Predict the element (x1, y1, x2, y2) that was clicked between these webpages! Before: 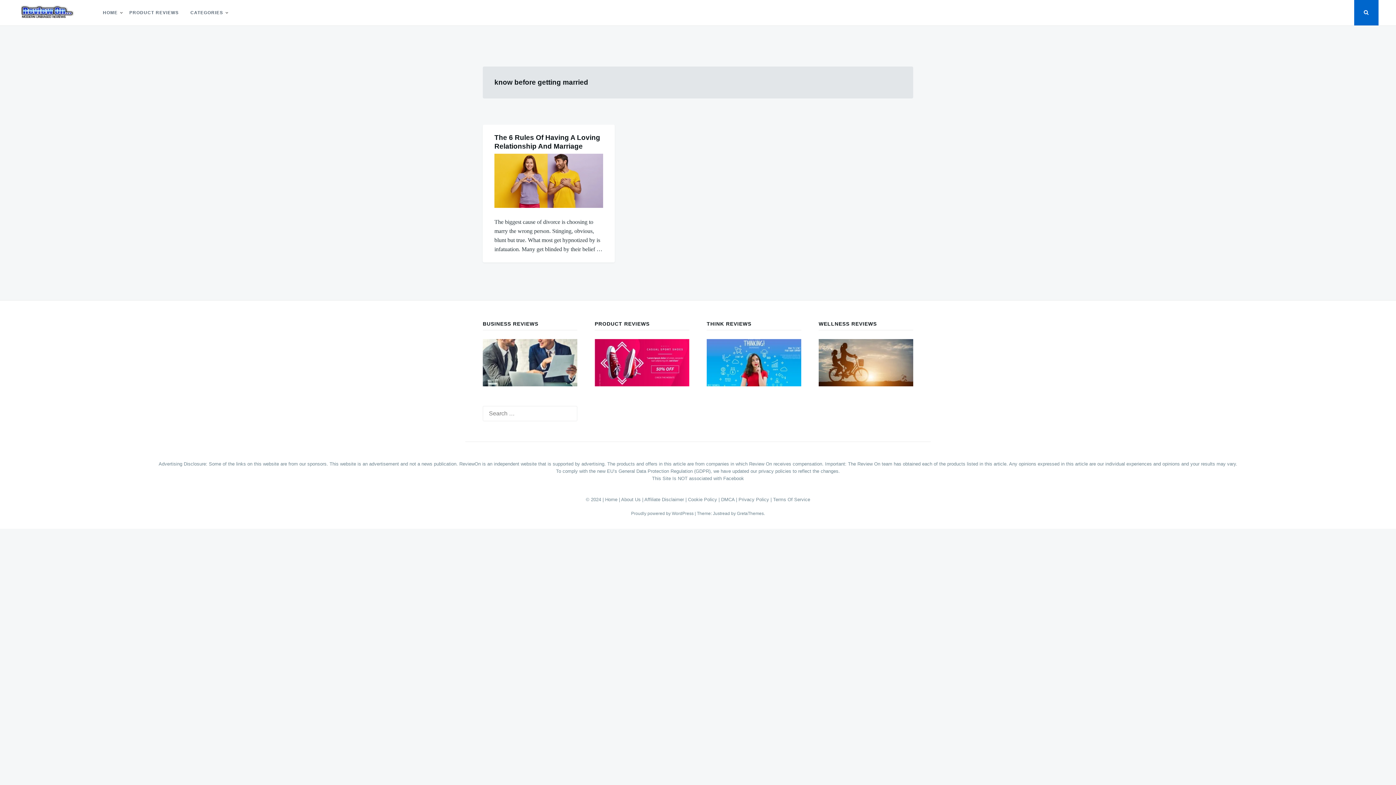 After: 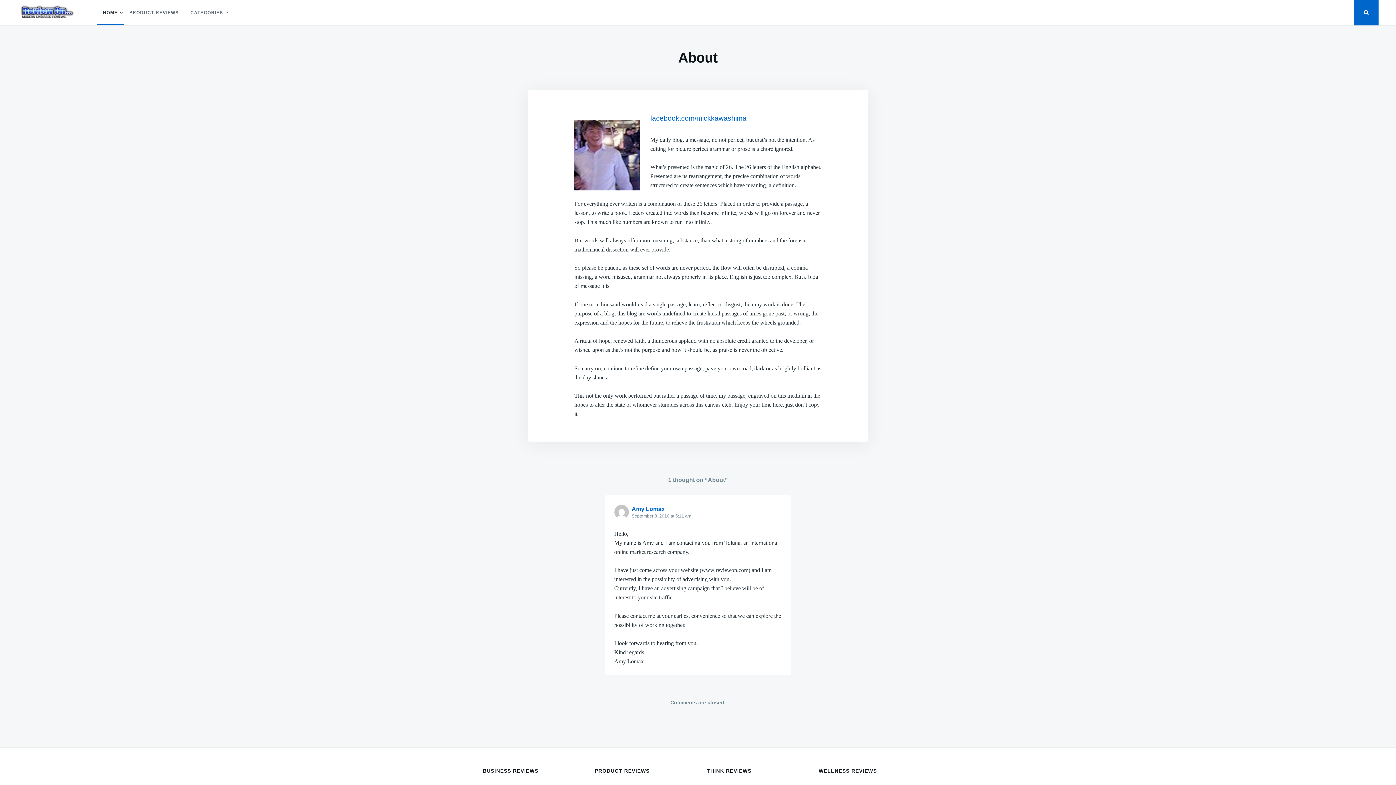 Action: label: About Us |  bbox: (621, 497, 644, 502)